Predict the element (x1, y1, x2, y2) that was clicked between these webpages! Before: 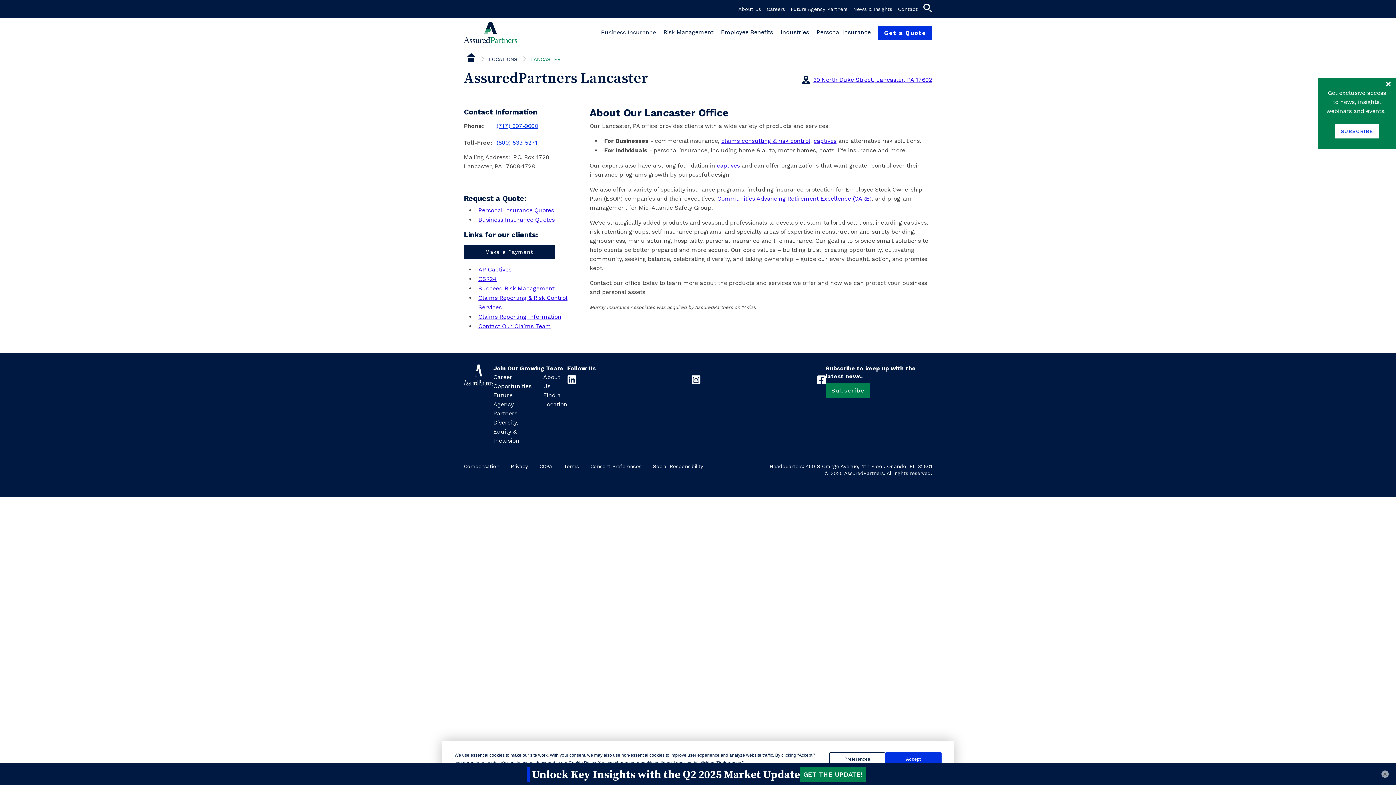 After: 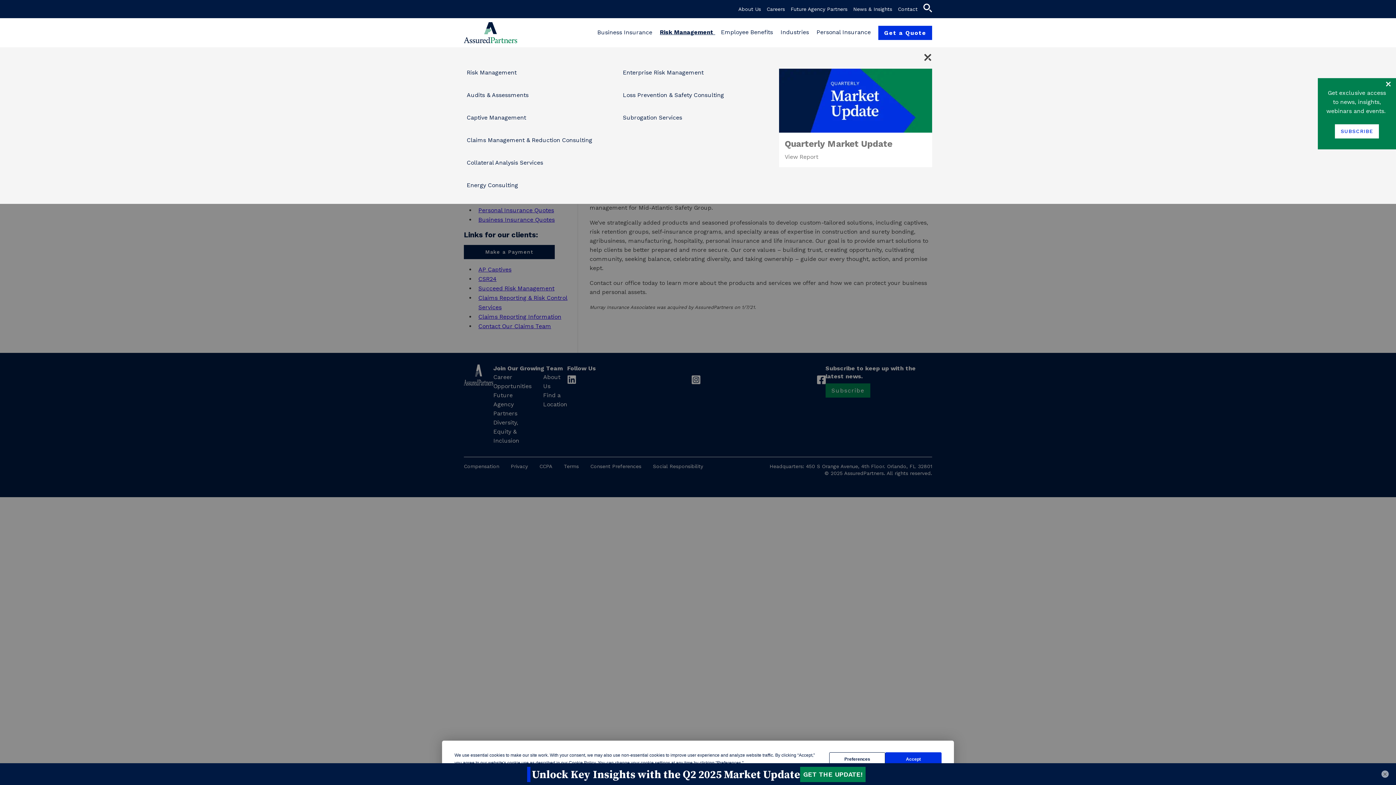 Action: bbox: (663, 28, 715, 35) label: Risk Management 